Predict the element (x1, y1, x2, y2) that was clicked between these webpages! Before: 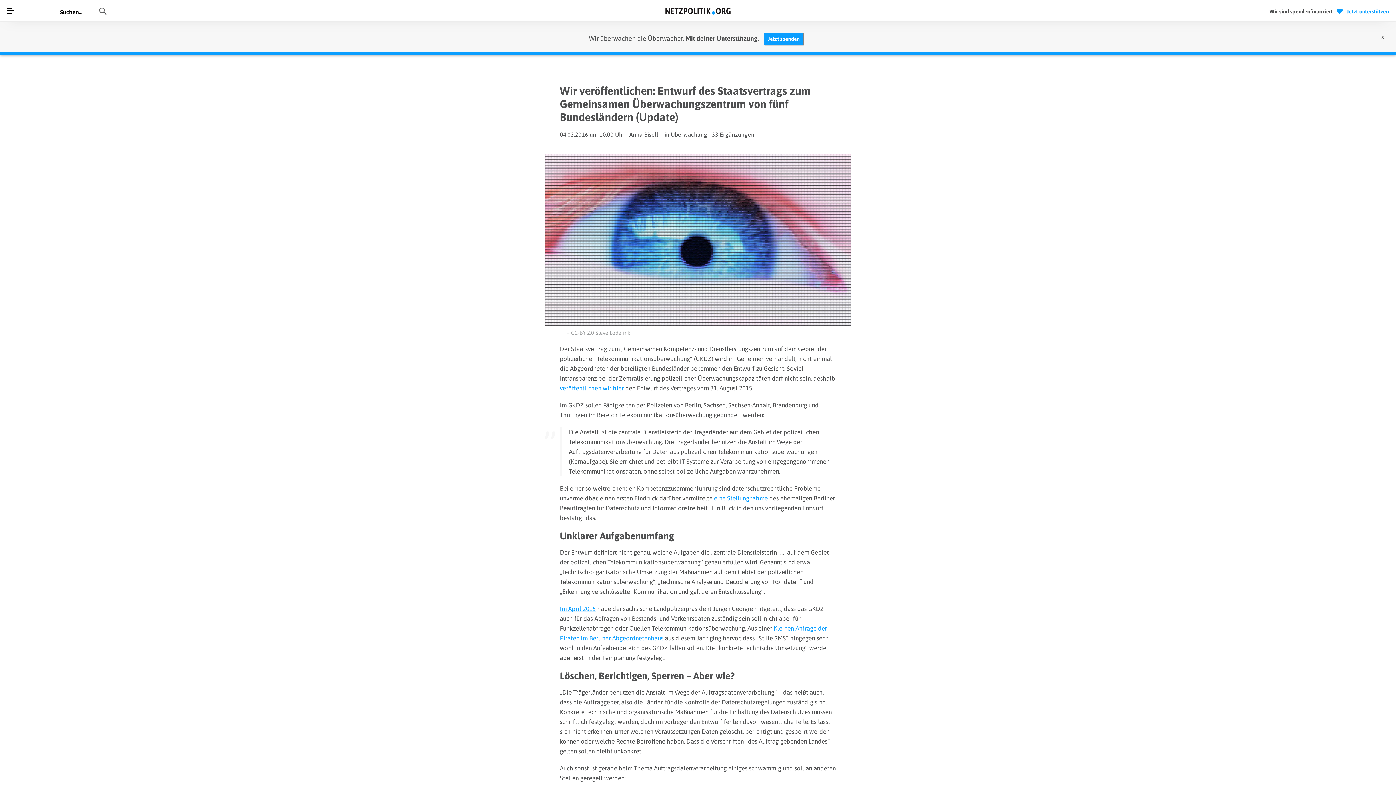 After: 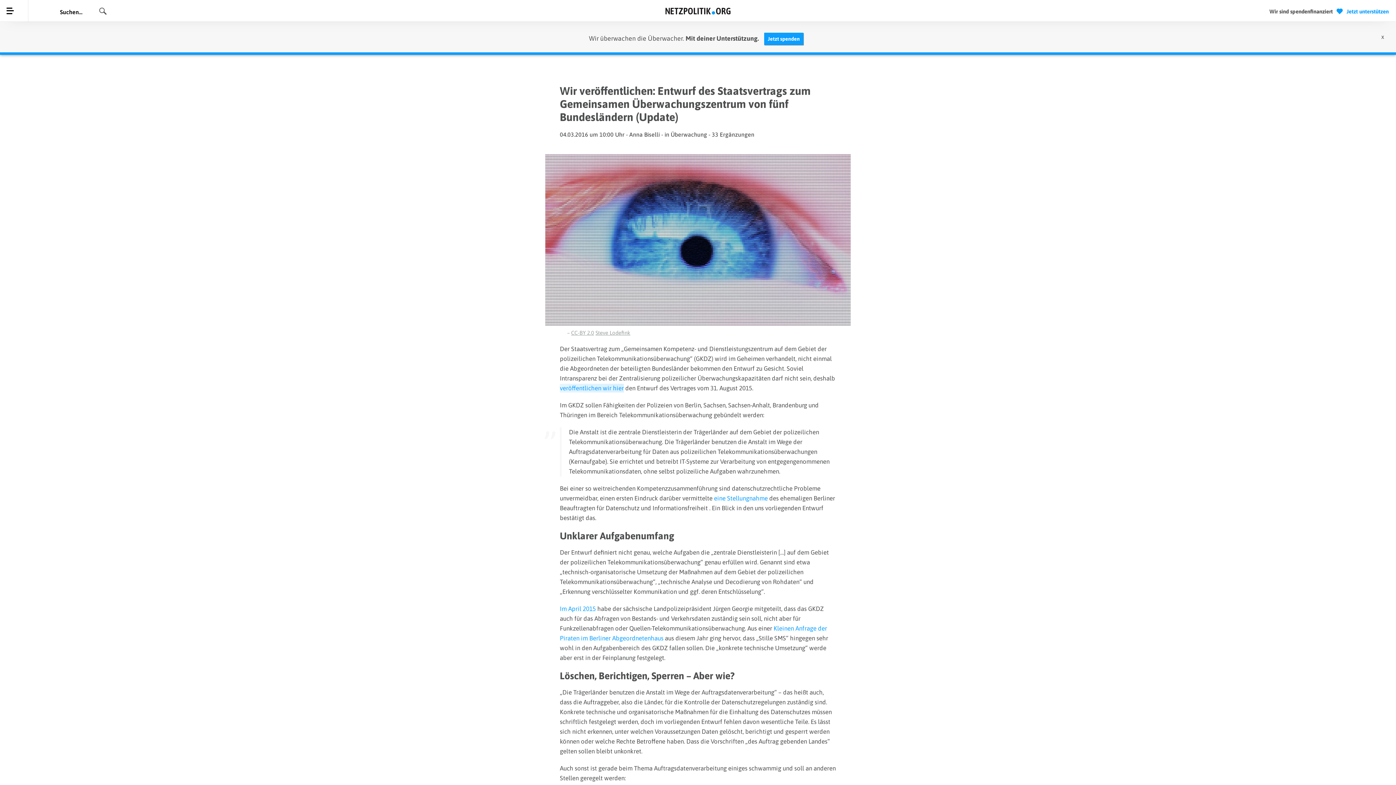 Action: label: veröffentlichen wir hier bbox: (560, 384, 624, 391)